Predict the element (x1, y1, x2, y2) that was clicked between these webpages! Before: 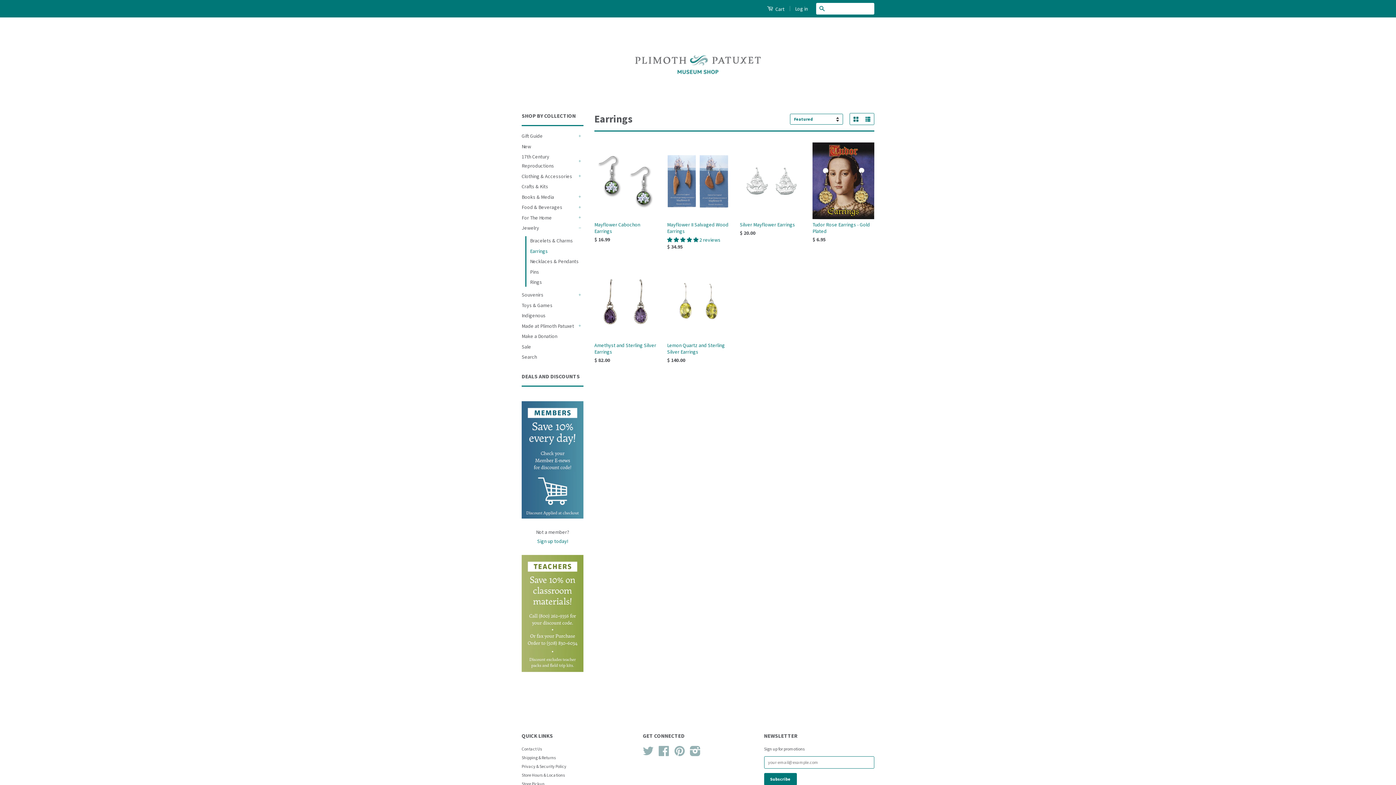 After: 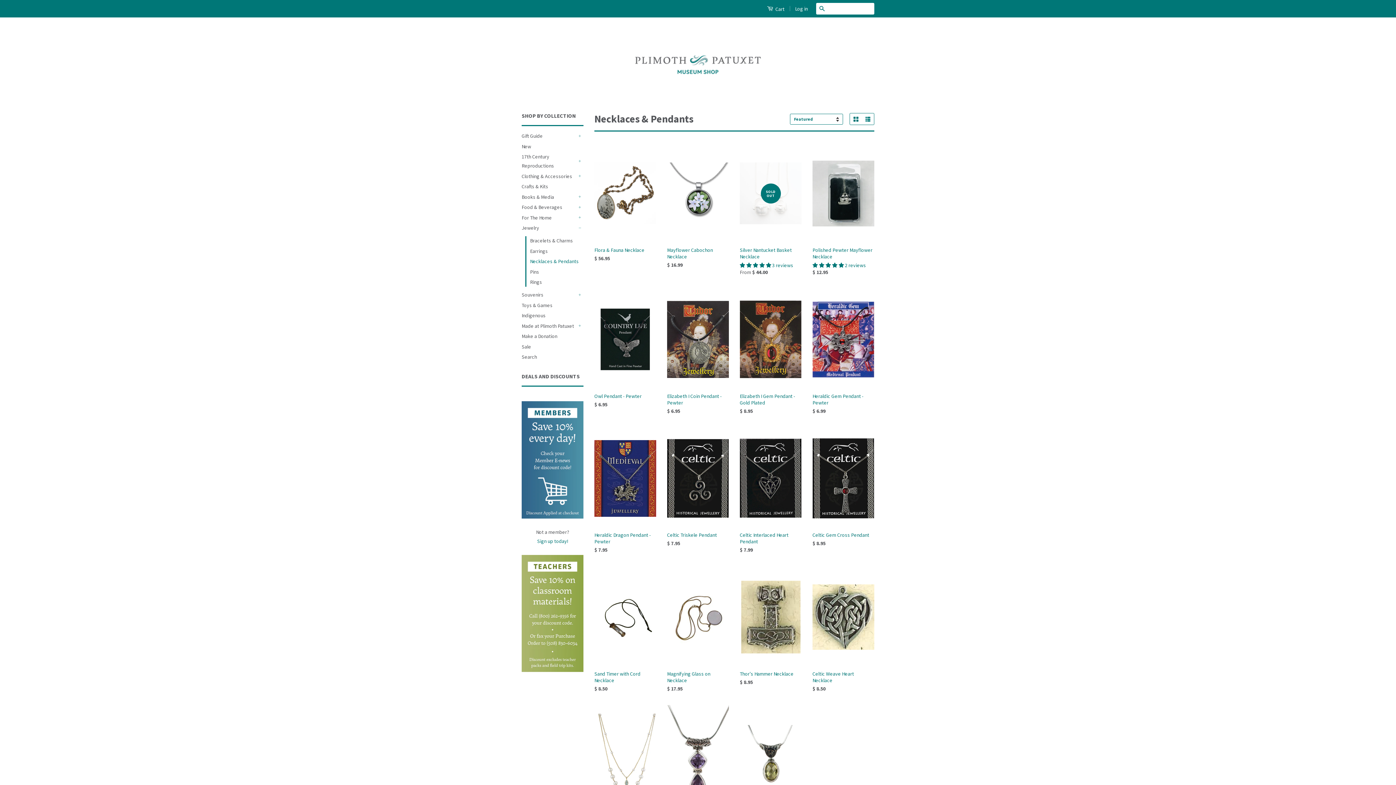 Action: bbox: (530, 257, 583, 266) label: Necklaces & Pendants